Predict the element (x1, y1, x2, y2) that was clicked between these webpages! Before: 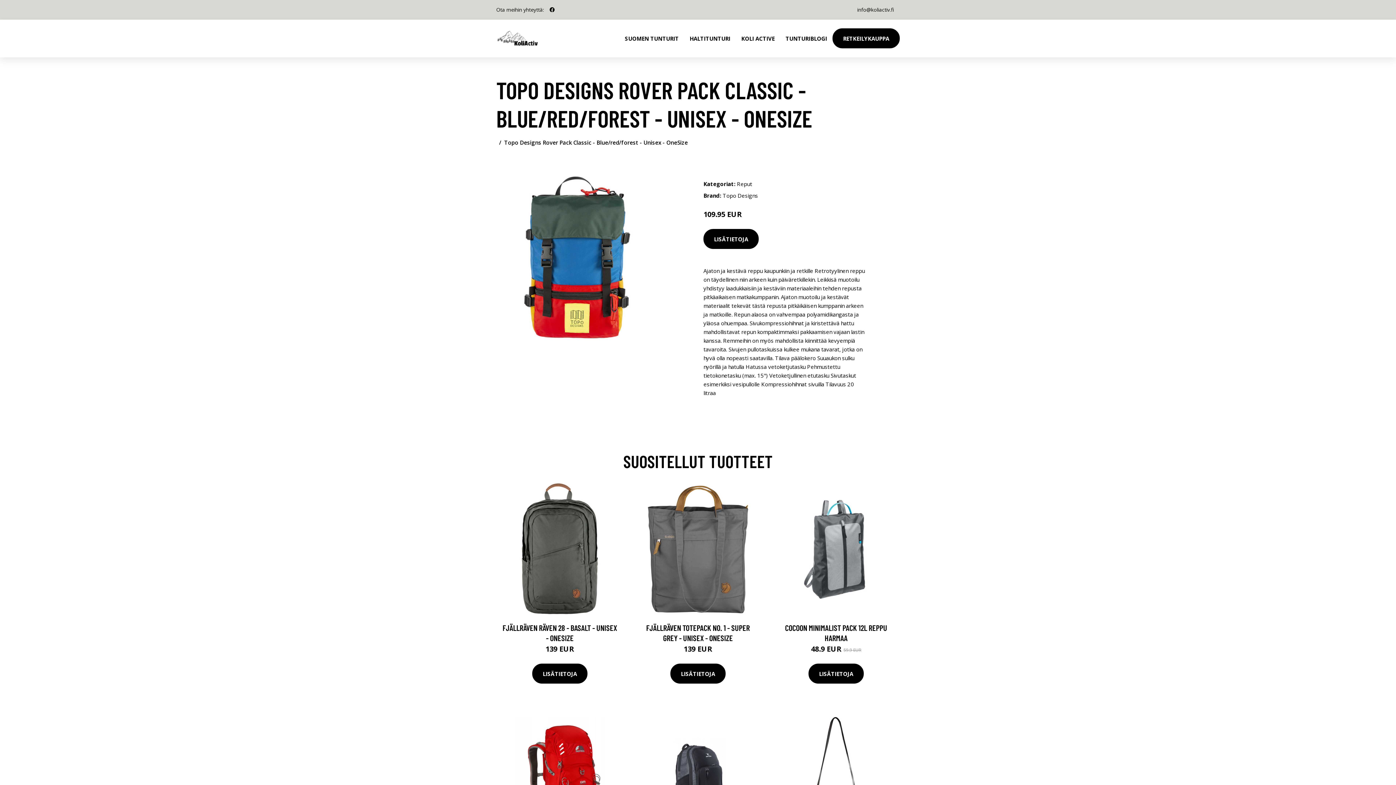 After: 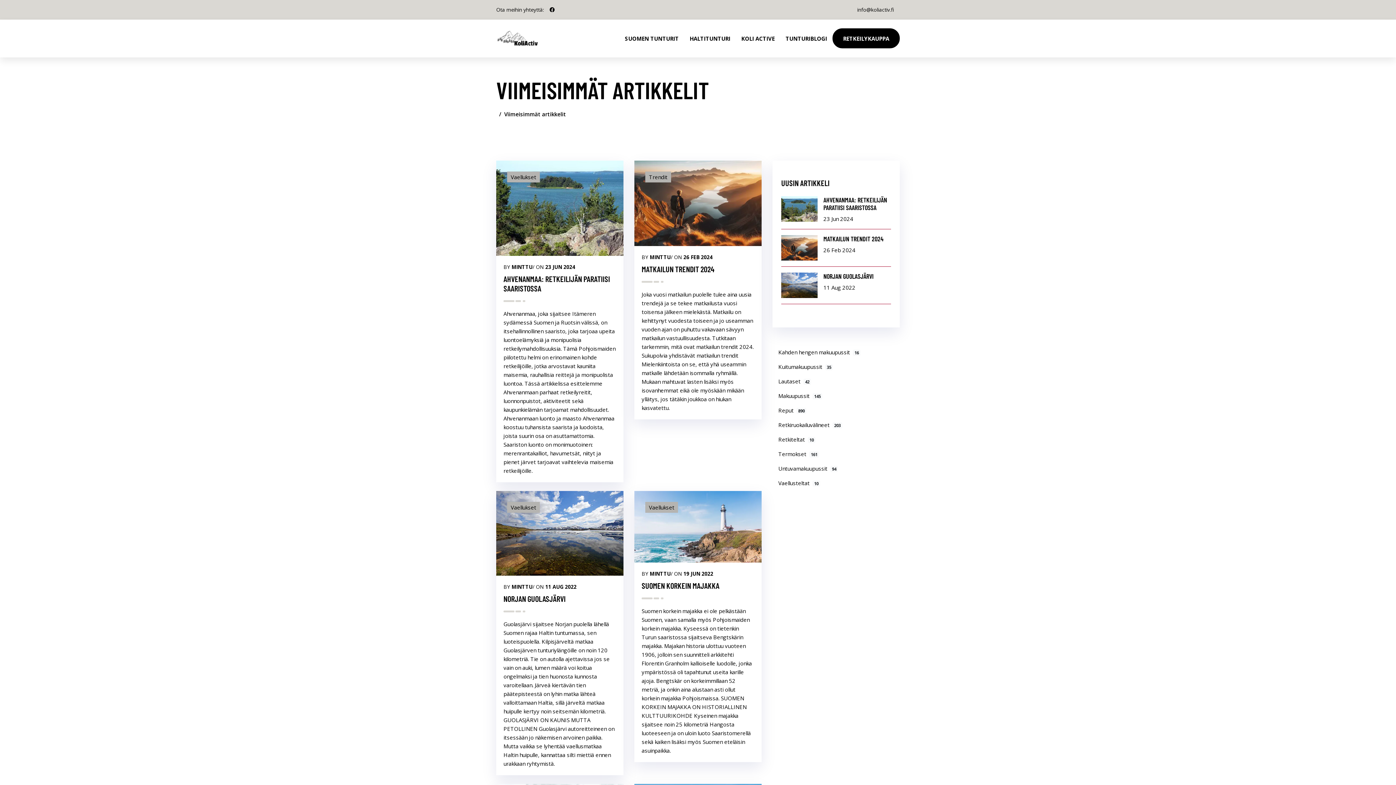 Action: bbox: (780, 19, 832, 57) label: TUNTURIBLOGI